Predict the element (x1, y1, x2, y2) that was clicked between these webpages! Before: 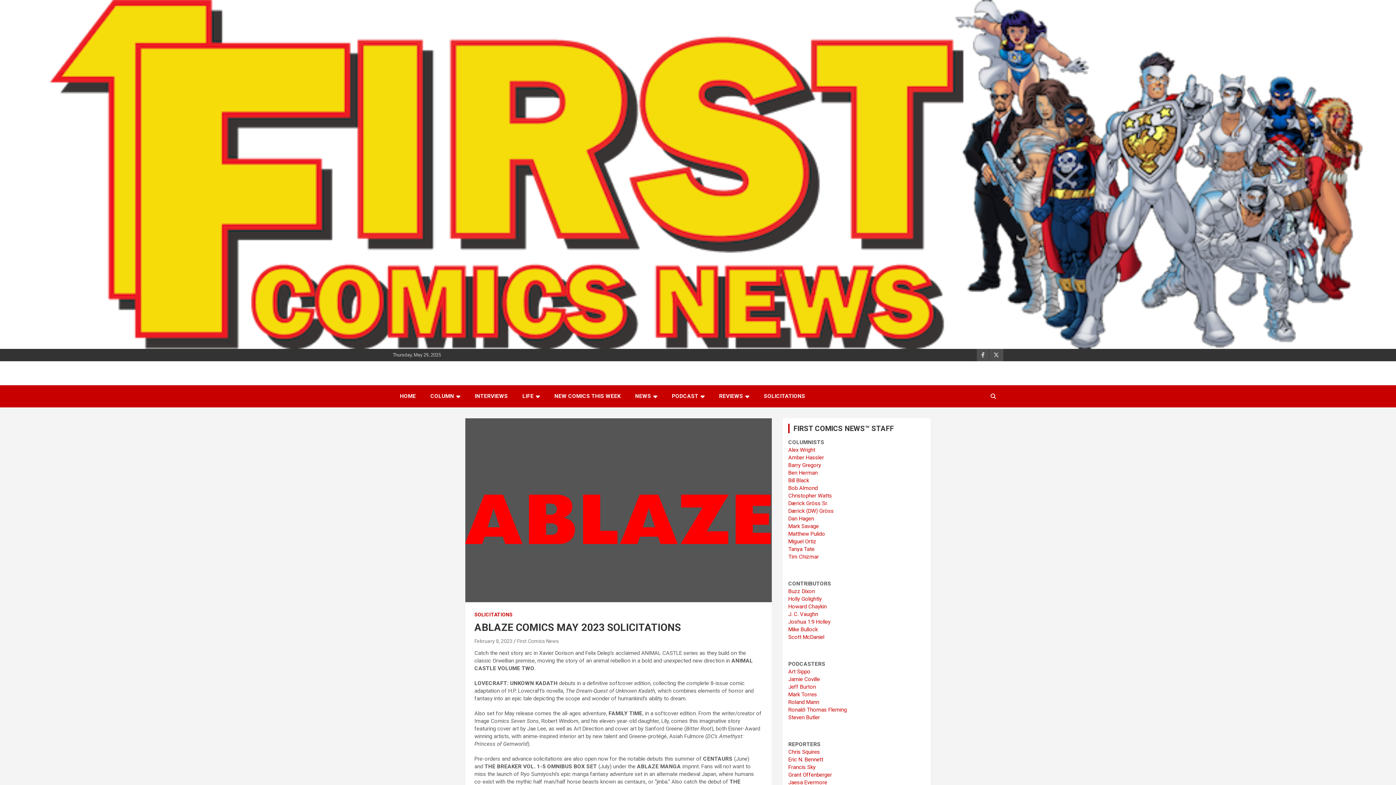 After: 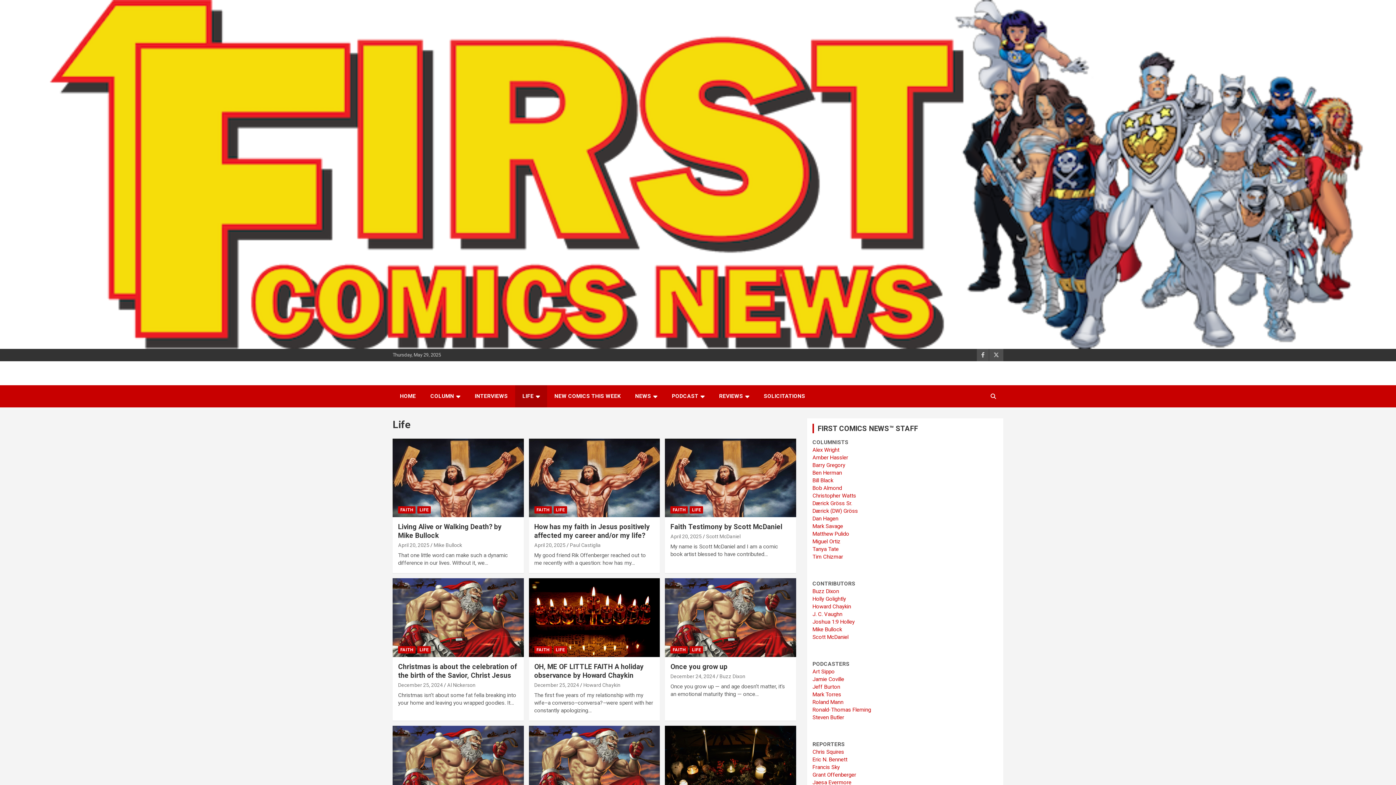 Action: label: LIFE bbox: (515, 385, 547, 407)